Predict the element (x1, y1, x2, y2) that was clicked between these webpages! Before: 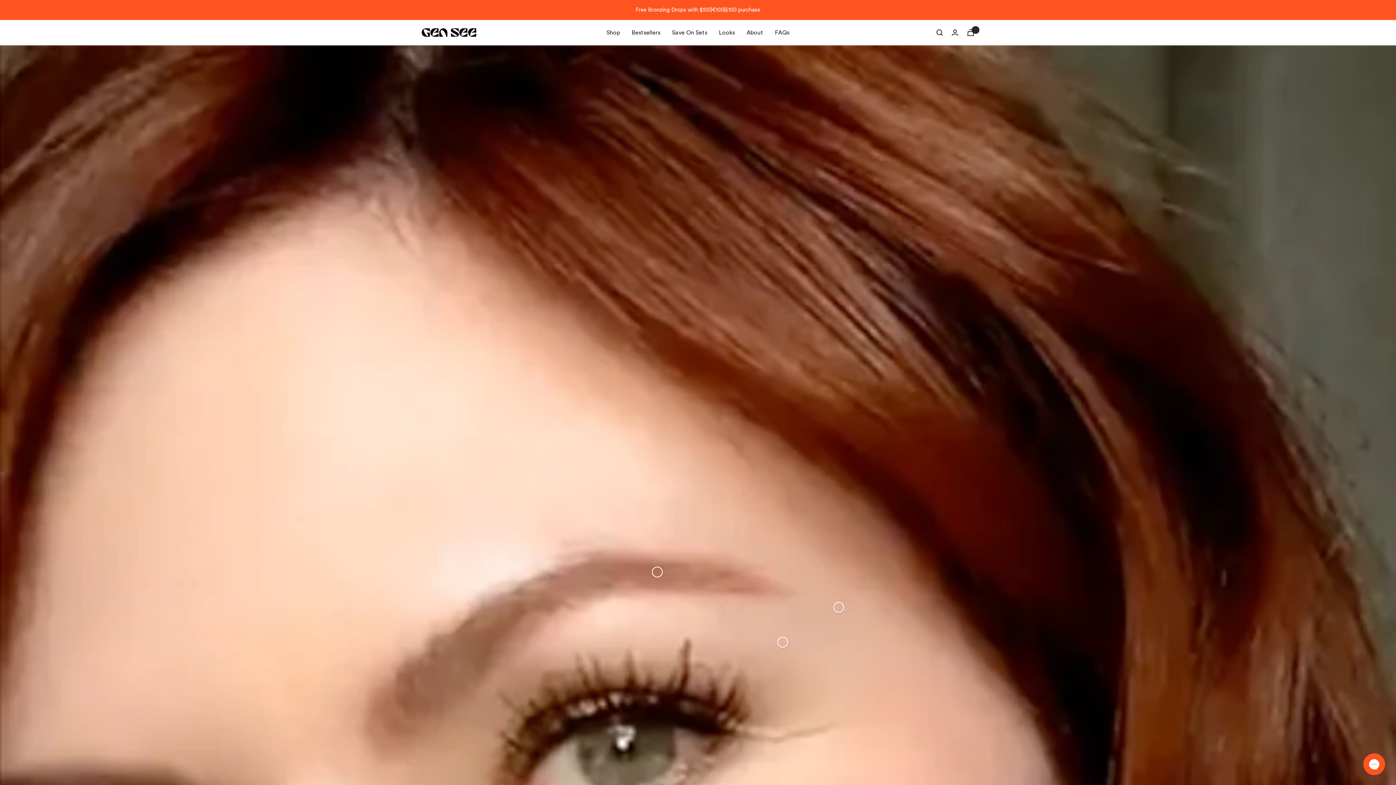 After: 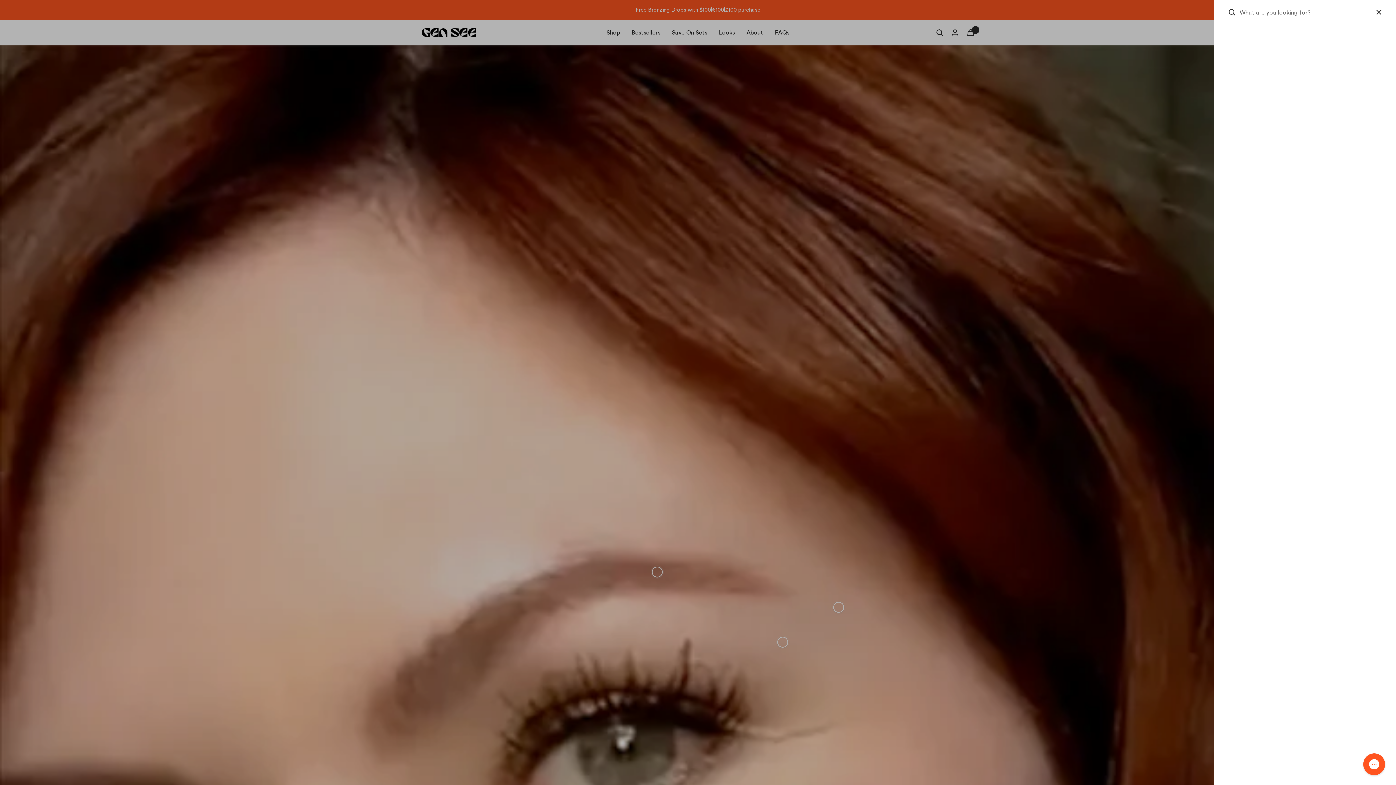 Action: bbox: (936, 29, 943, 35) label: Search